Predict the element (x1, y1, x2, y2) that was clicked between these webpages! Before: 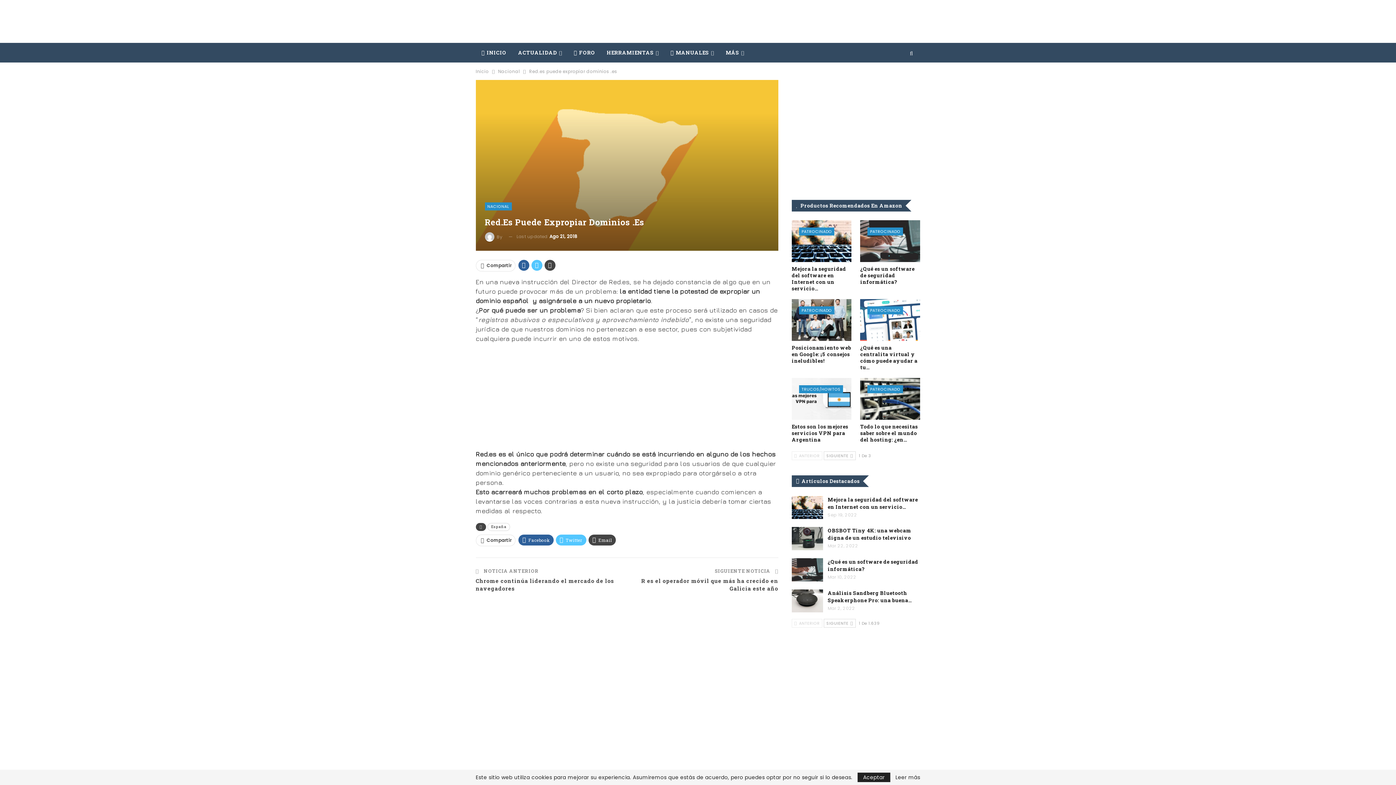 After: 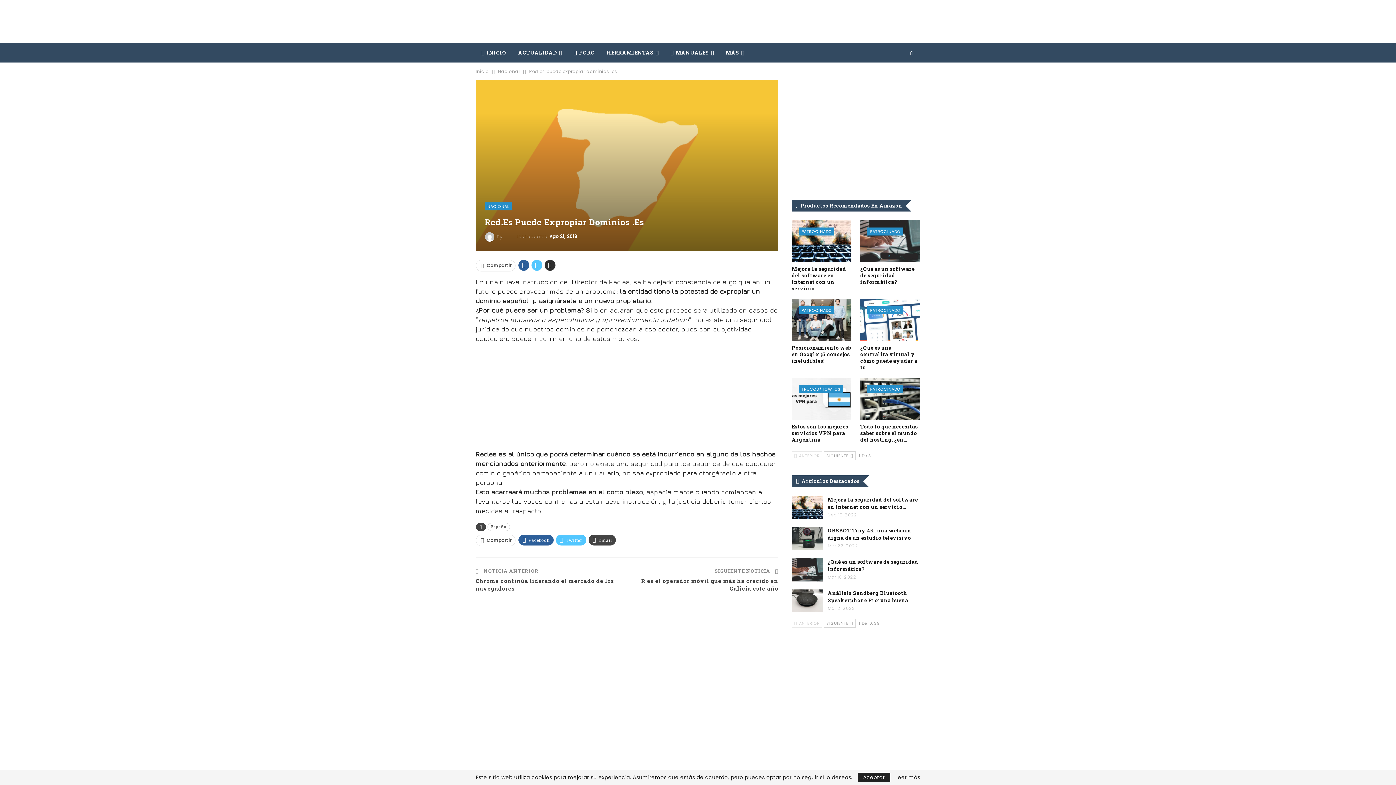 Action: bbox: (544, 259, 555, 270)